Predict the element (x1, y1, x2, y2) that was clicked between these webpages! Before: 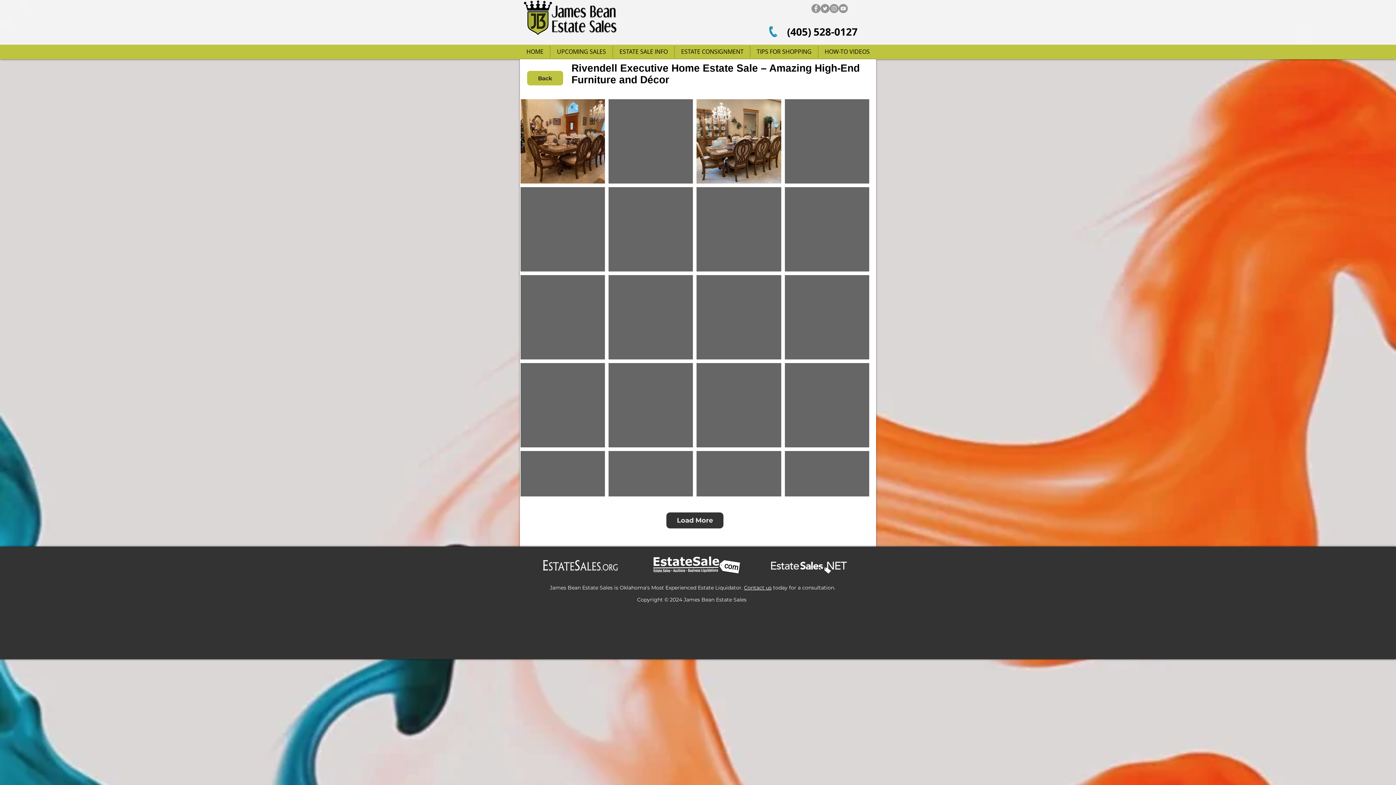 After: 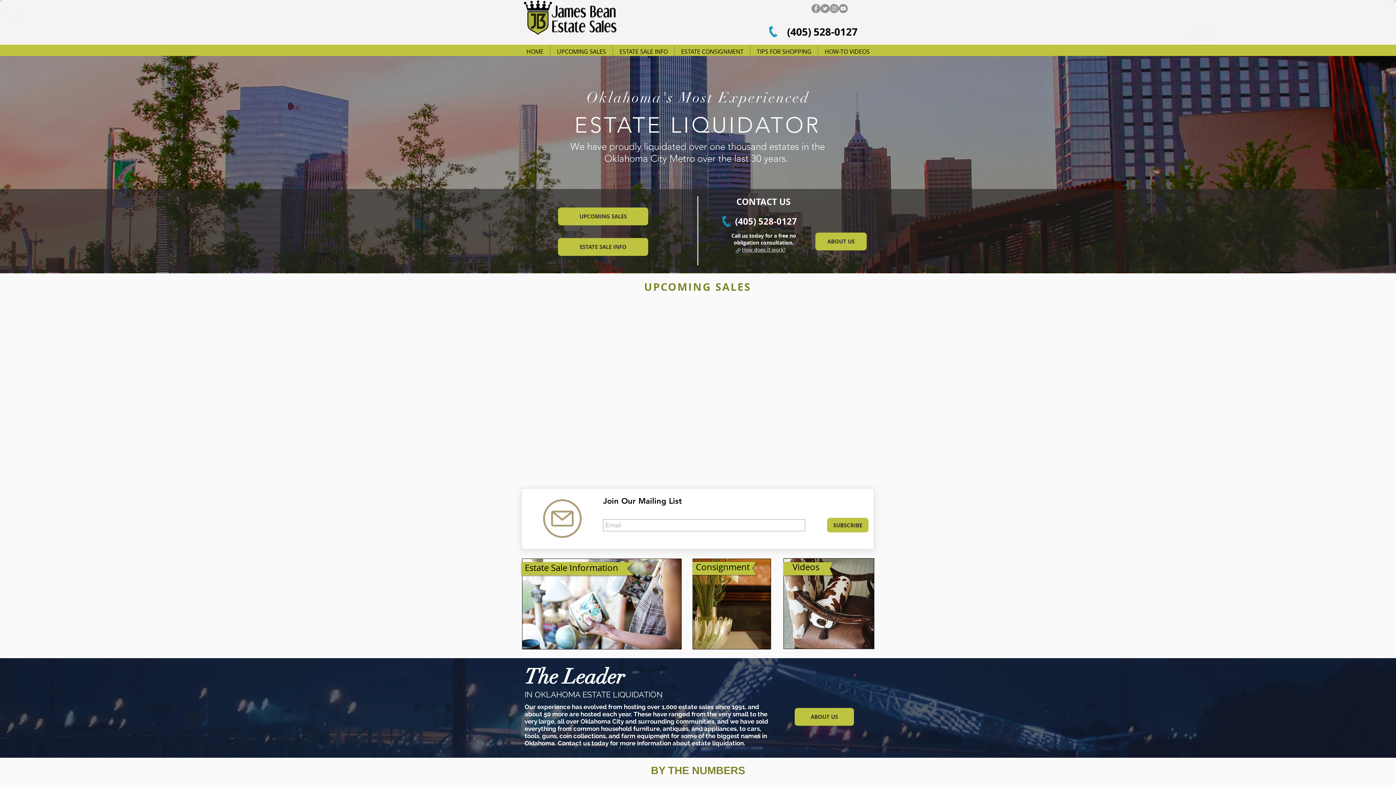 Action: bbox: (523, 0, 617, 36)